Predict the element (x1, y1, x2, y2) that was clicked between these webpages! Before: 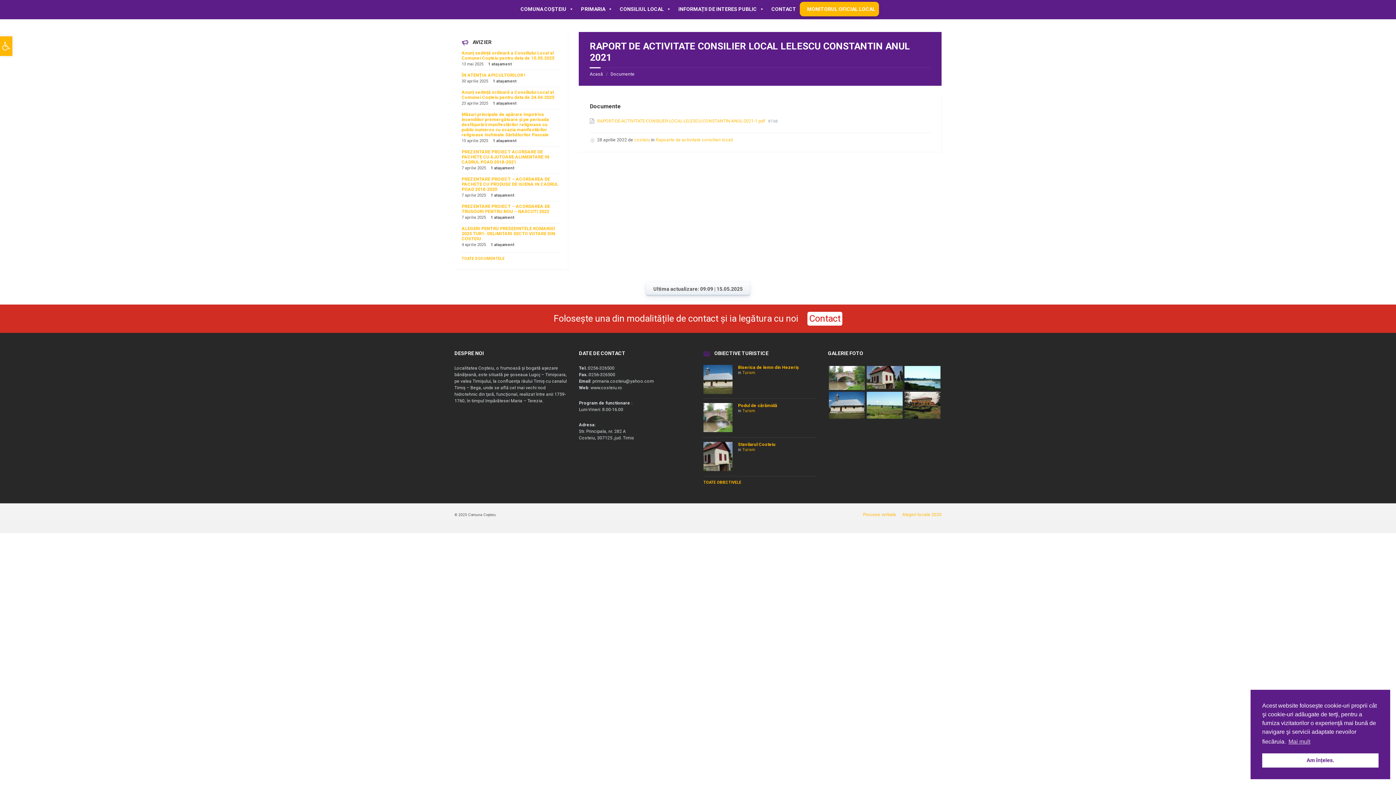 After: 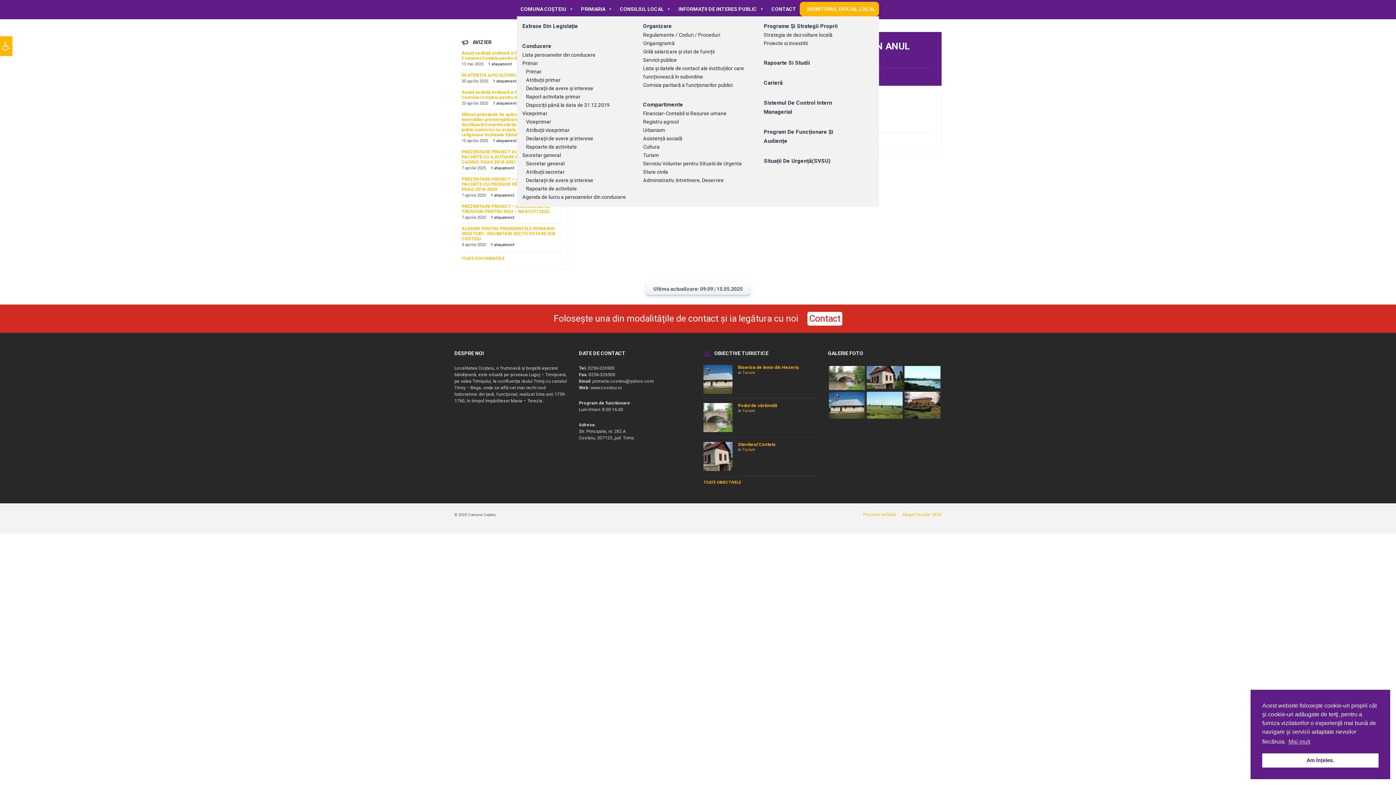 Action: label: PRIMARIA bbox: (577, 1, 616, 16)